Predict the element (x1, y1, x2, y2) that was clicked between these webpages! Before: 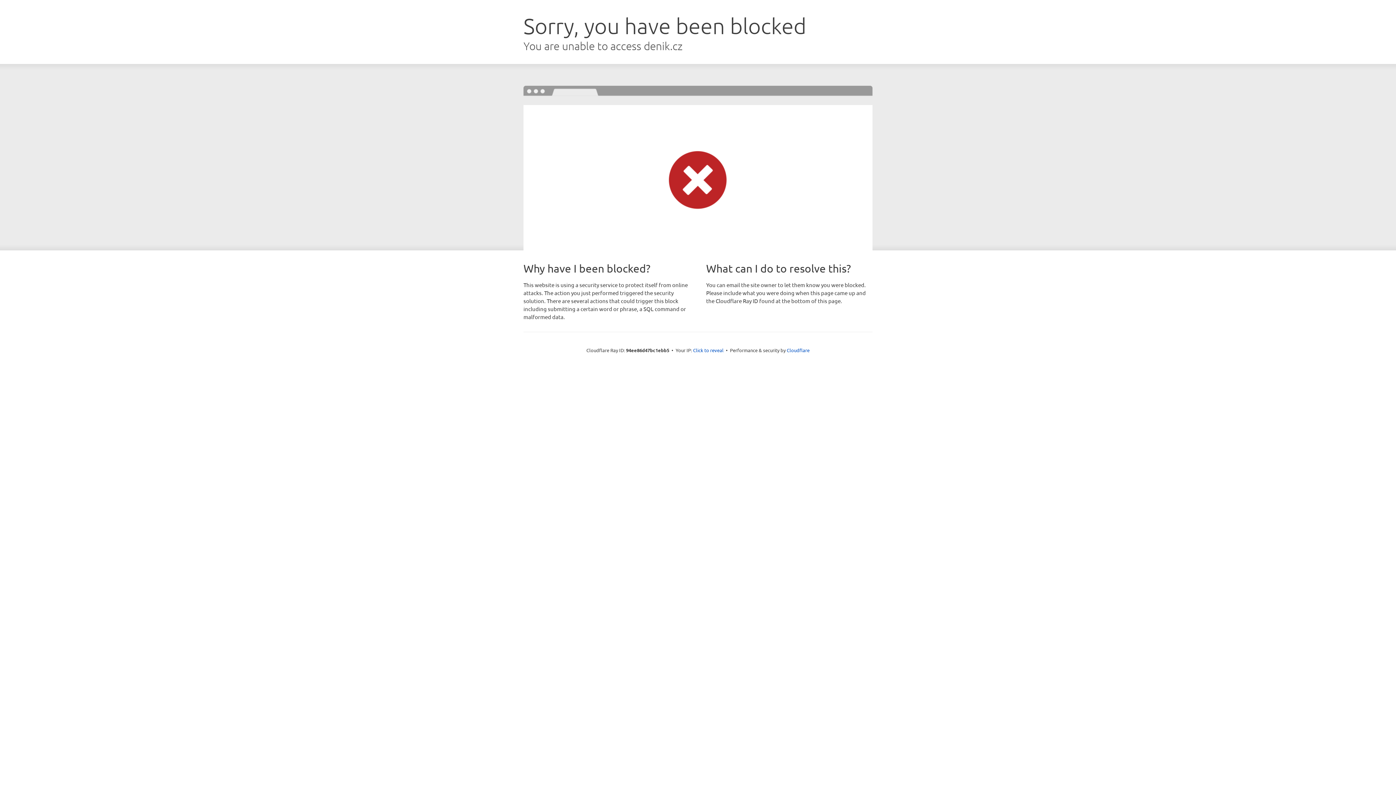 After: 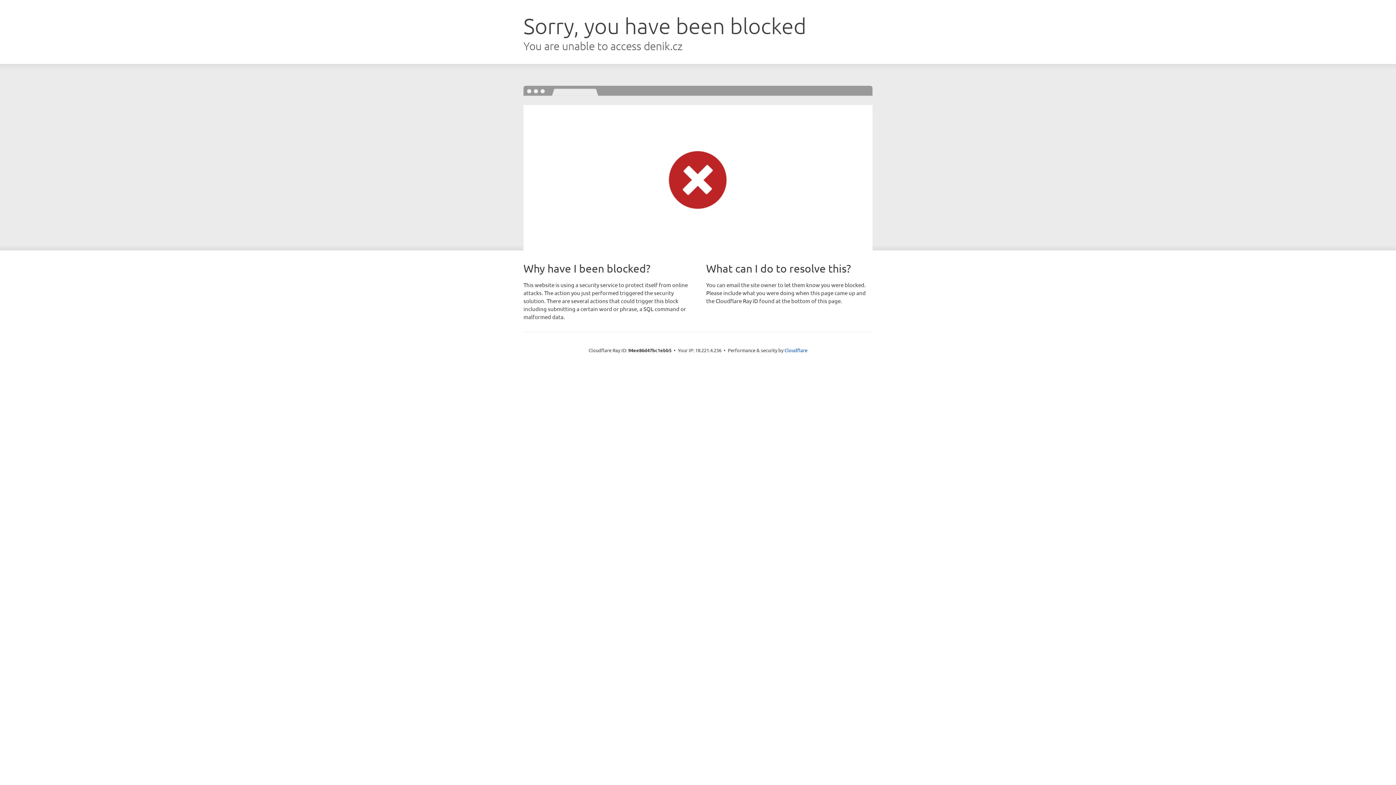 Action: label: Click to reveal bbox: (693, 346, 723, 353)